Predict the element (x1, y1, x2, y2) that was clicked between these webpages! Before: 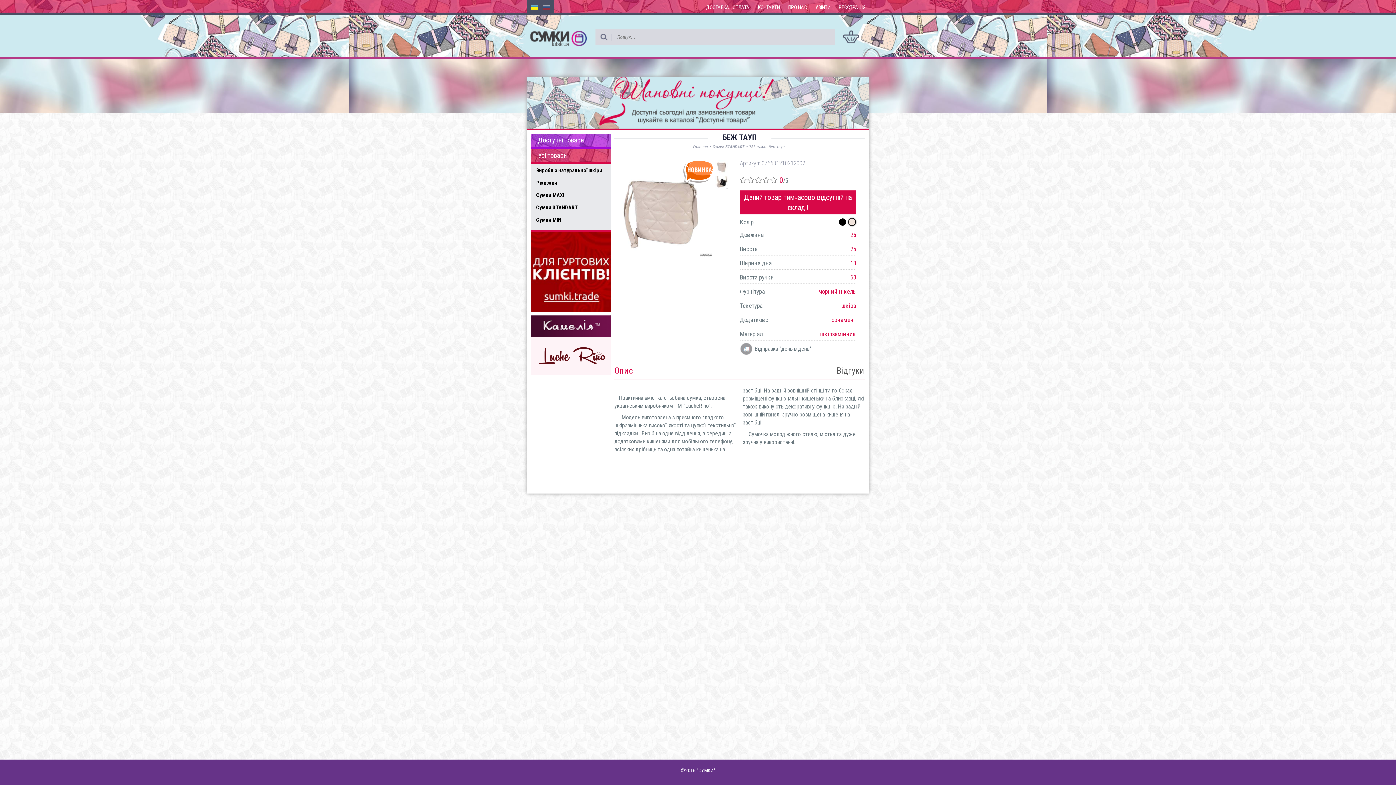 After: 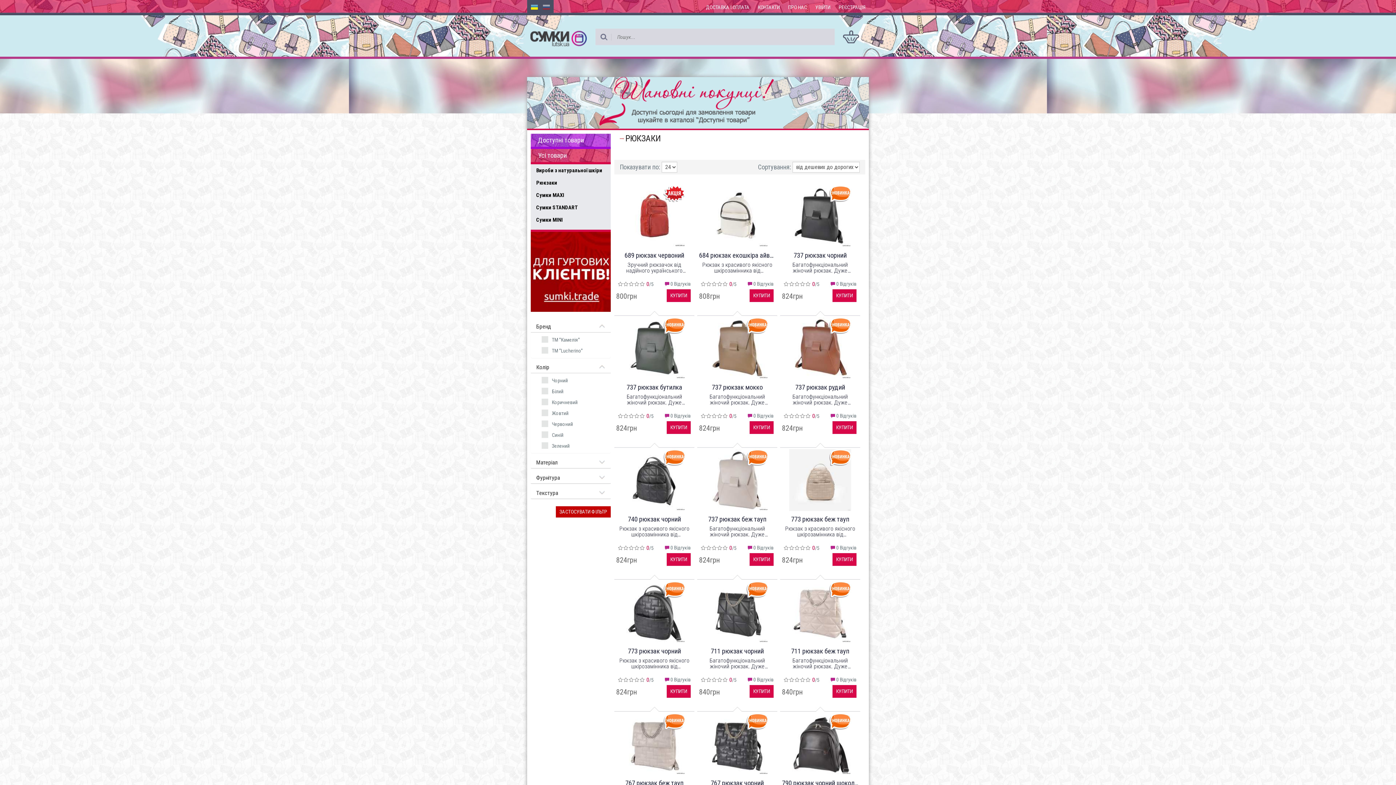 Action: bbox: (534, 176, 610, 189) label: Рюкзаки